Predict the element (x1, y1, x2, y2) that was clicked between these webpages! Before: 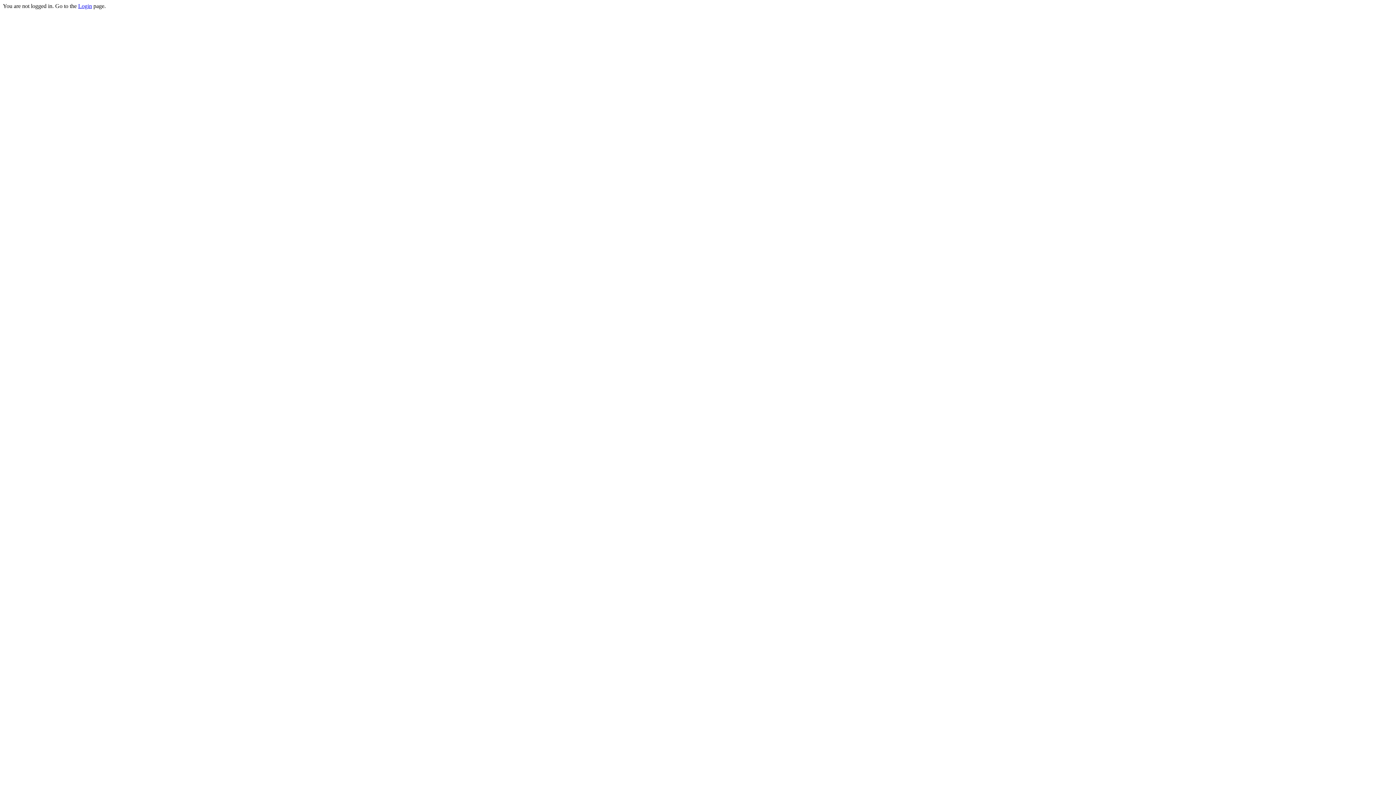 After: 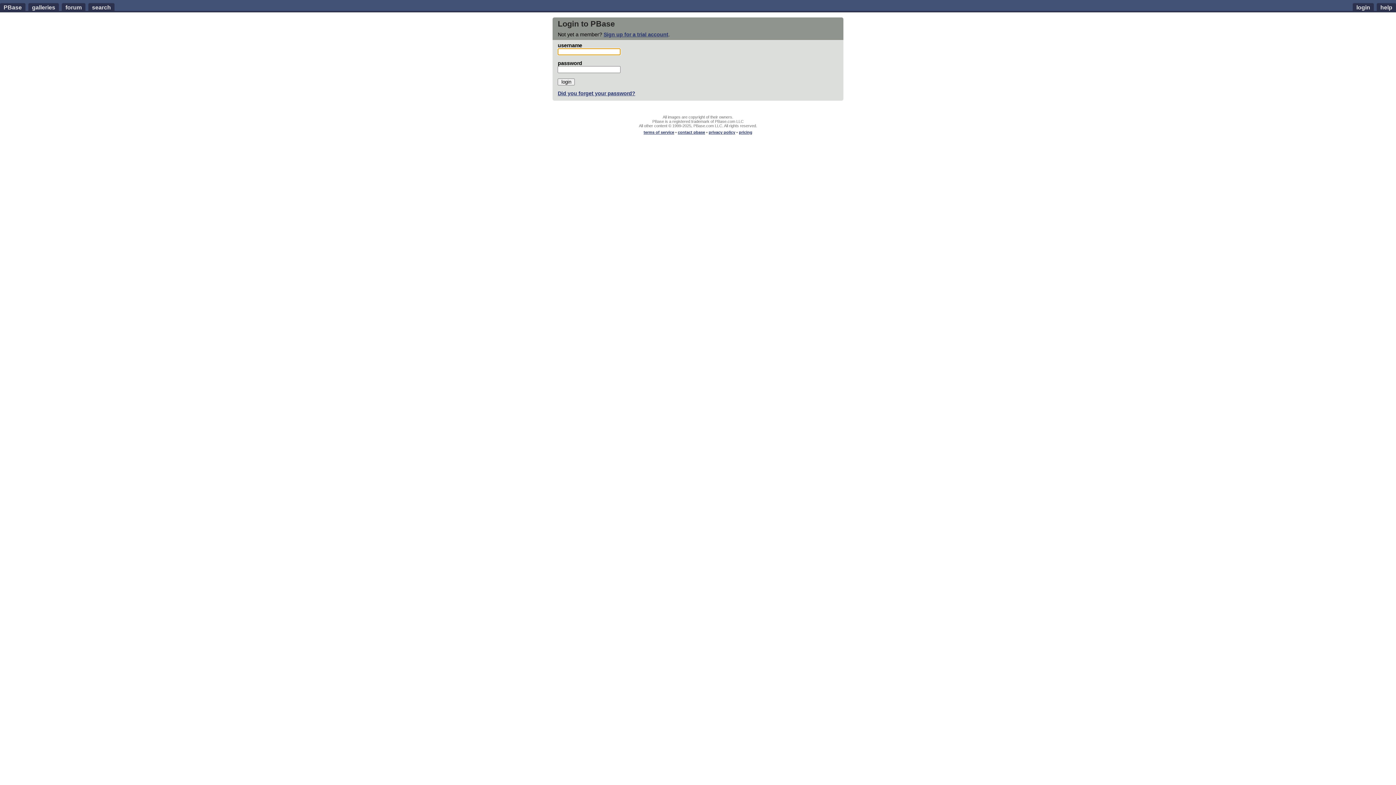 Action: label: Login bbox: (78, 2, 92, 9)